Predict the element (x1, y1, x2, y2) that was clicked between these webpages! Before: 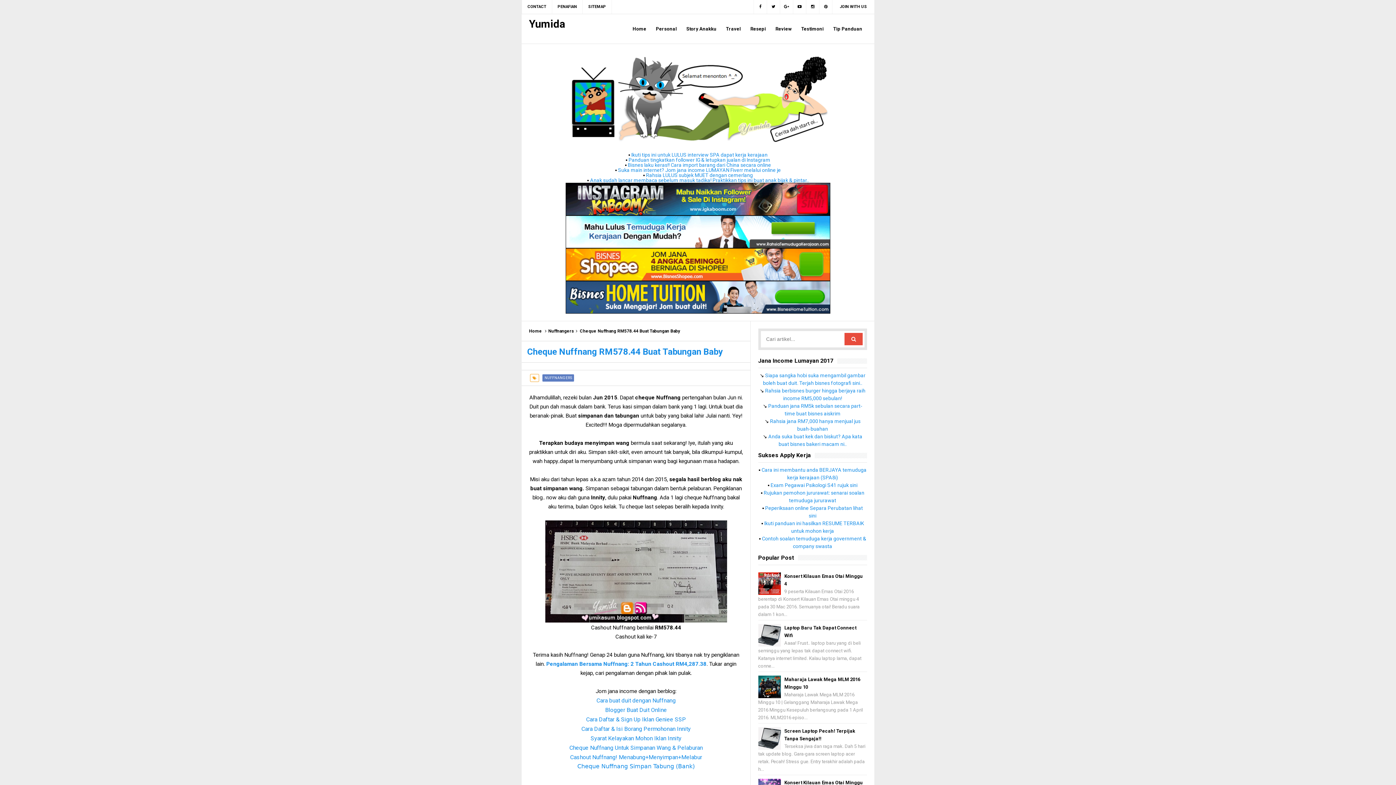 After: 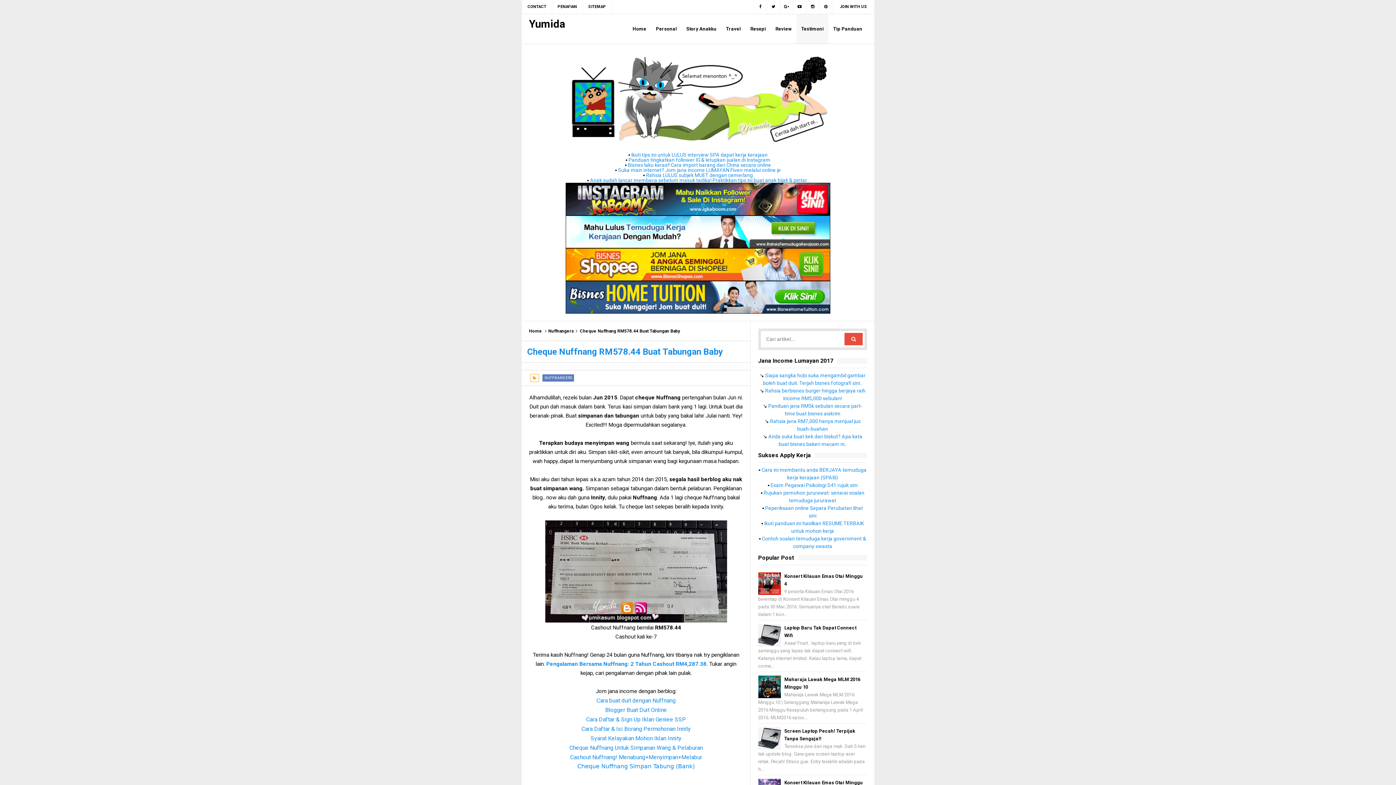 Action: label: Testimoni bbox: (796, 14, 828, 44)